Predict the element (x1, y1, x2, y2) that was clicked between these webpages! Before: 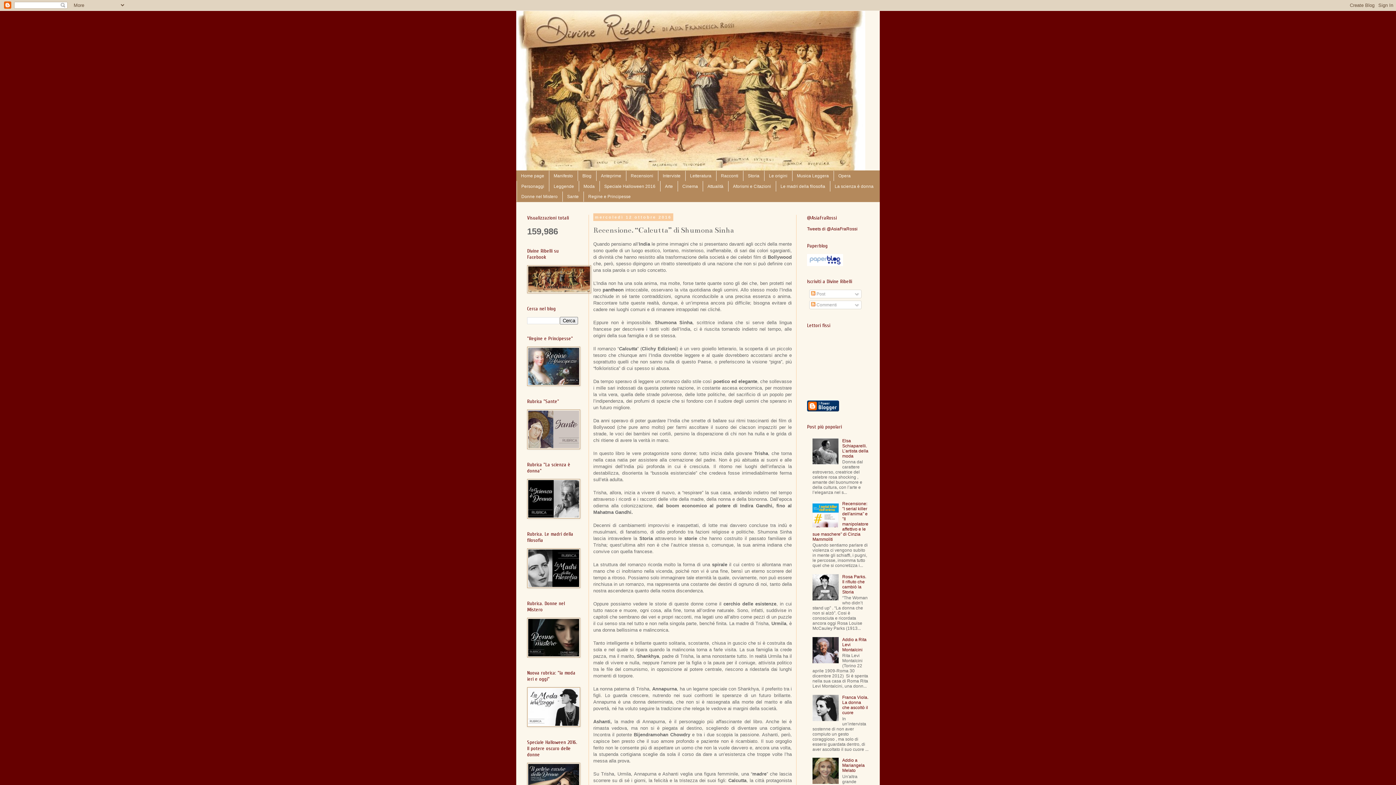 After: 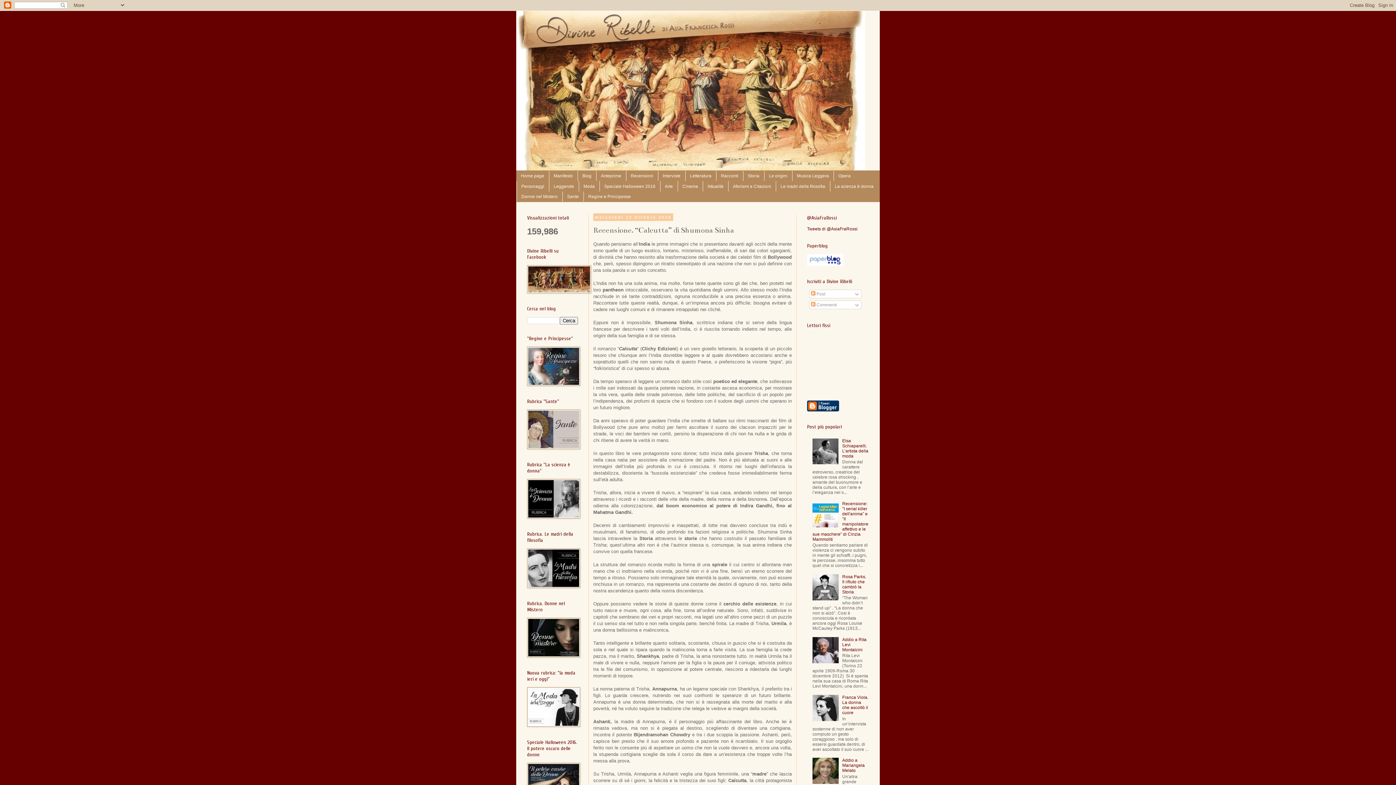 Action: bbox: (812, 523, 840, 528)